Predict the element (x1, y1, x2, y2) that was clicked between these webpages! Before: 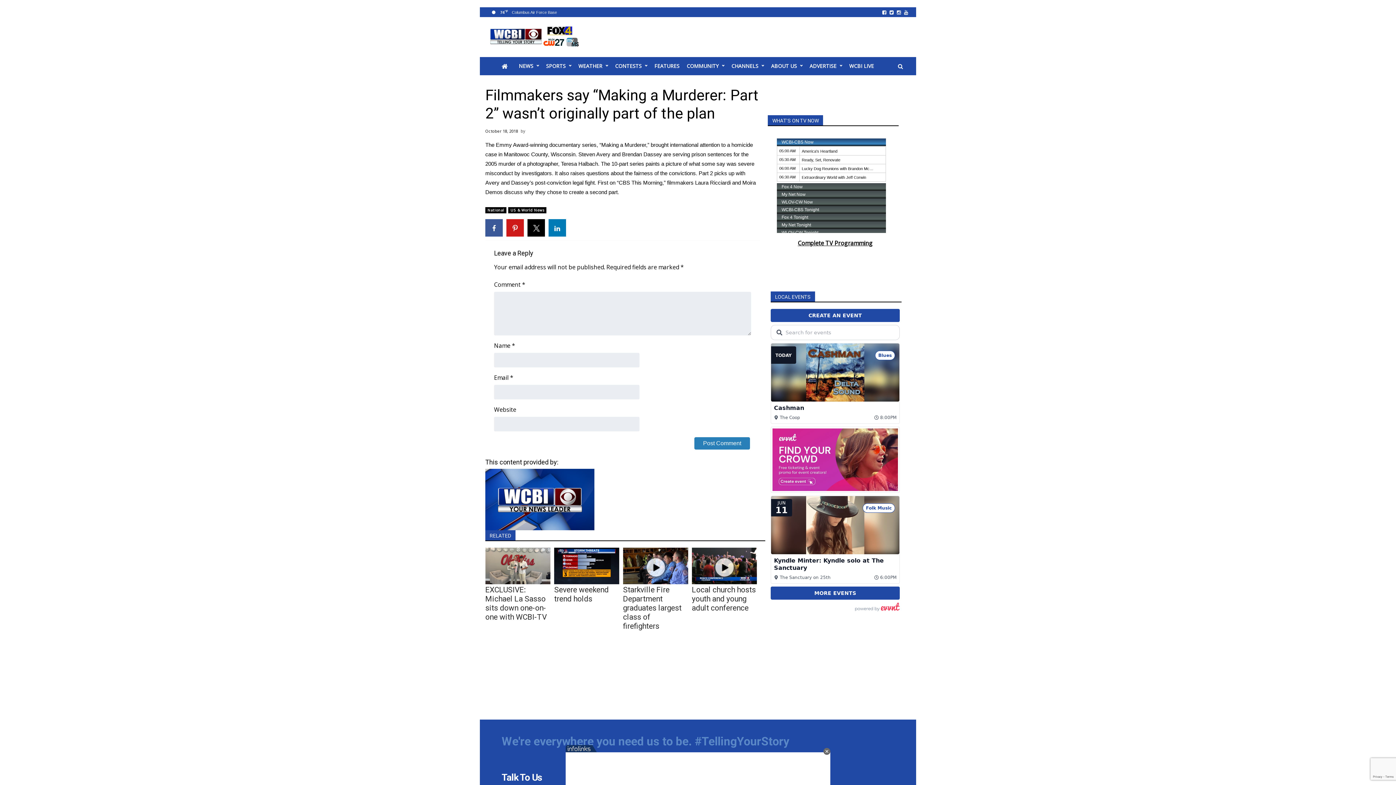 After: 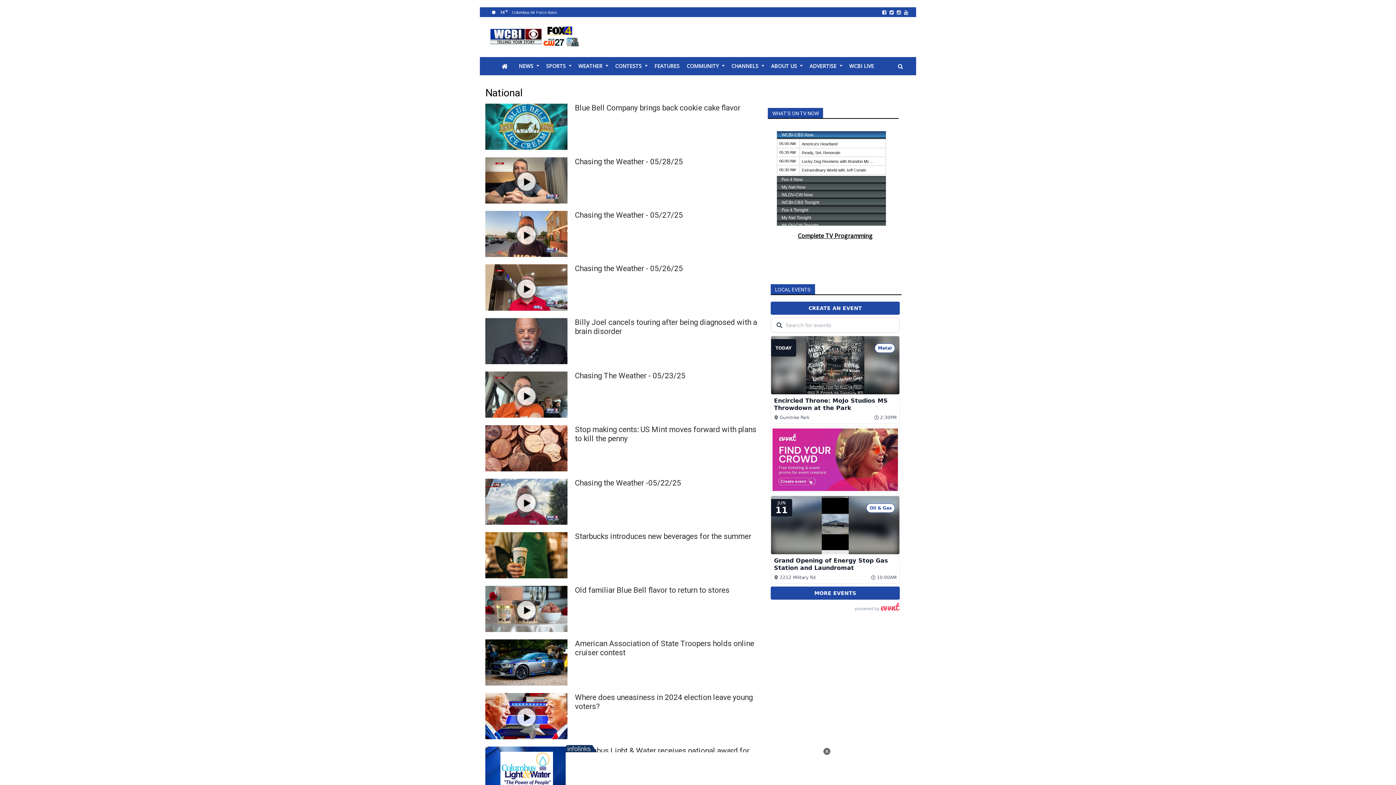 Action: bbox: (485, 207, 506, 213) label: National